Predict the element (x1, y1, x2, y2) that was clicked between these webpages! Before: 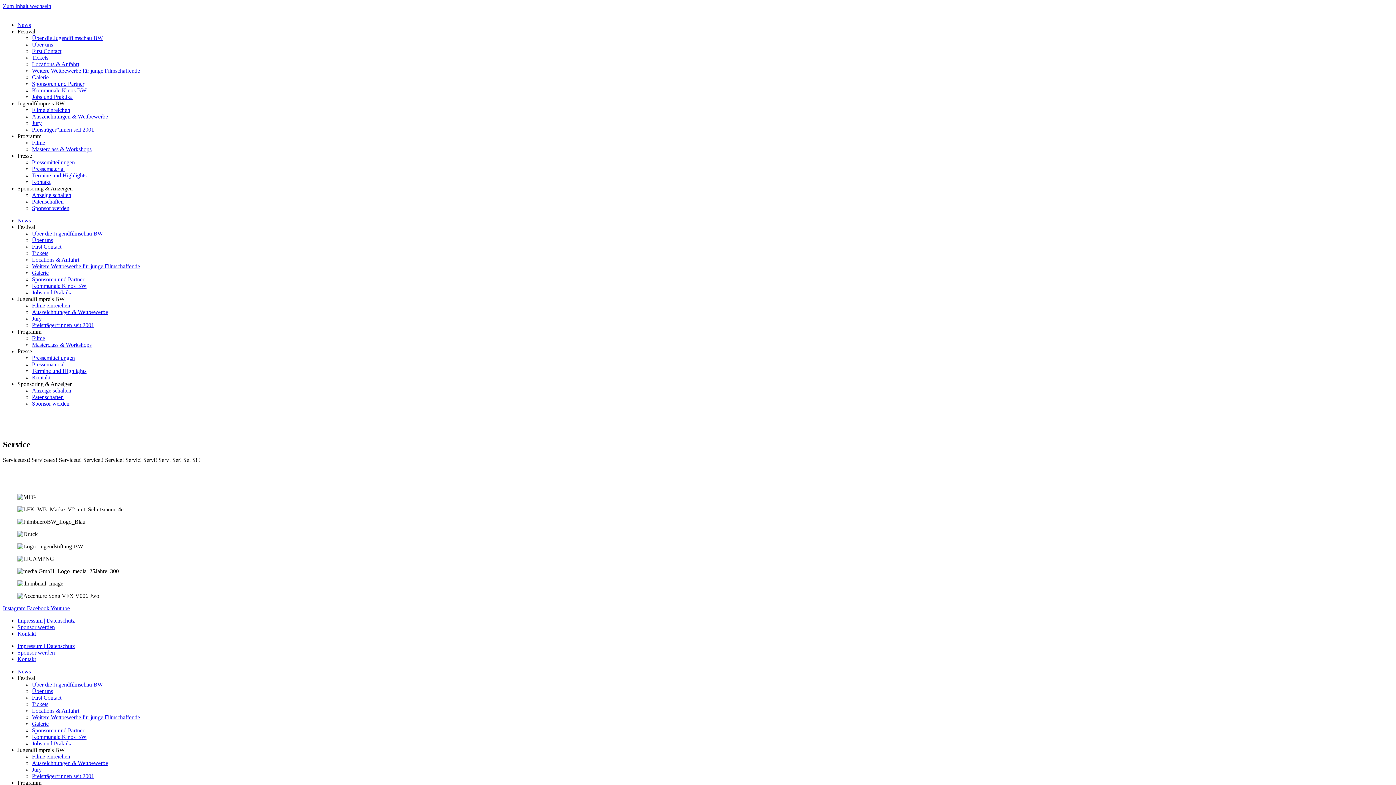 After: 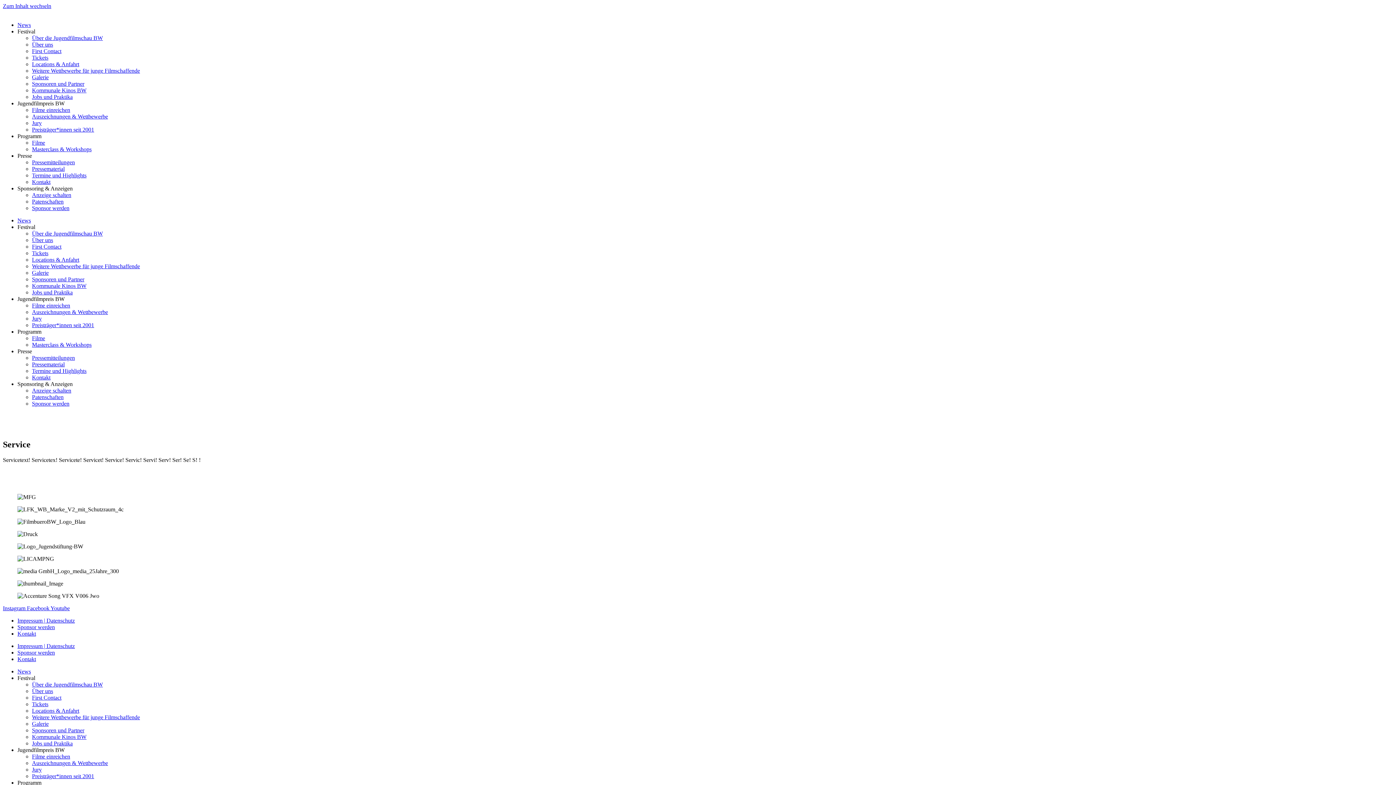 Action: bbox: (17, 348, 32, 354) label: Presse